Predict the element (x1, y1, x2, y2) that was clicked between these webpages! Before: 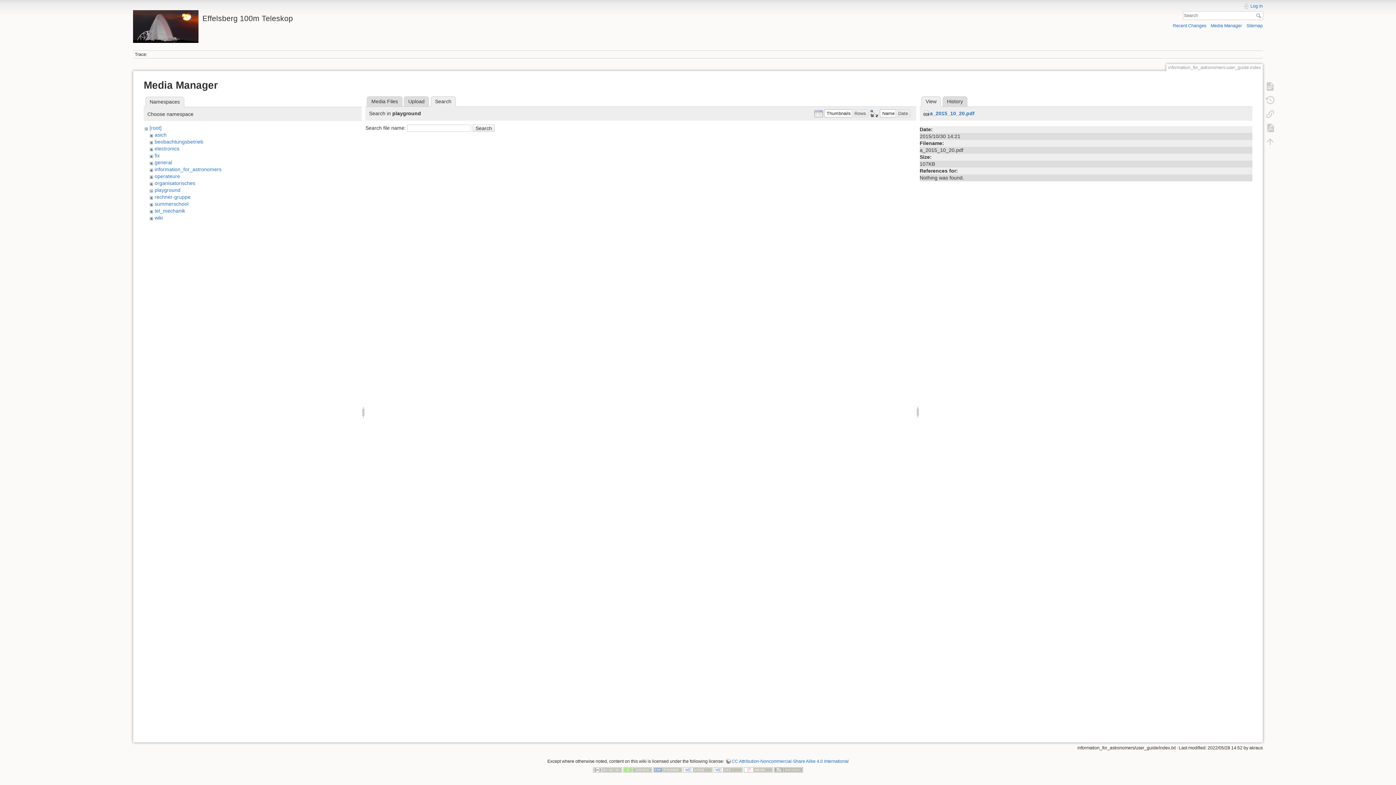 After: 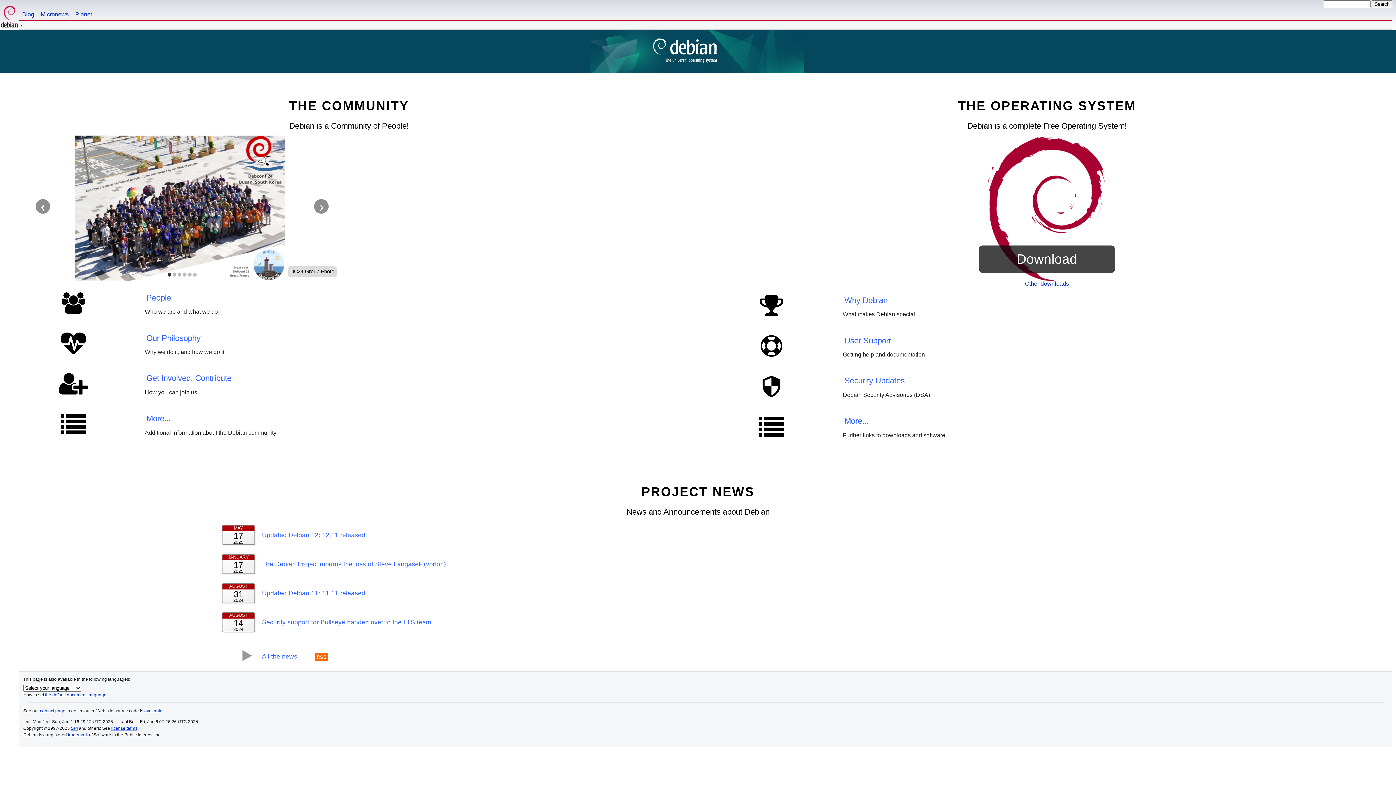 Action: bbox: (744, 767, 773, 772)